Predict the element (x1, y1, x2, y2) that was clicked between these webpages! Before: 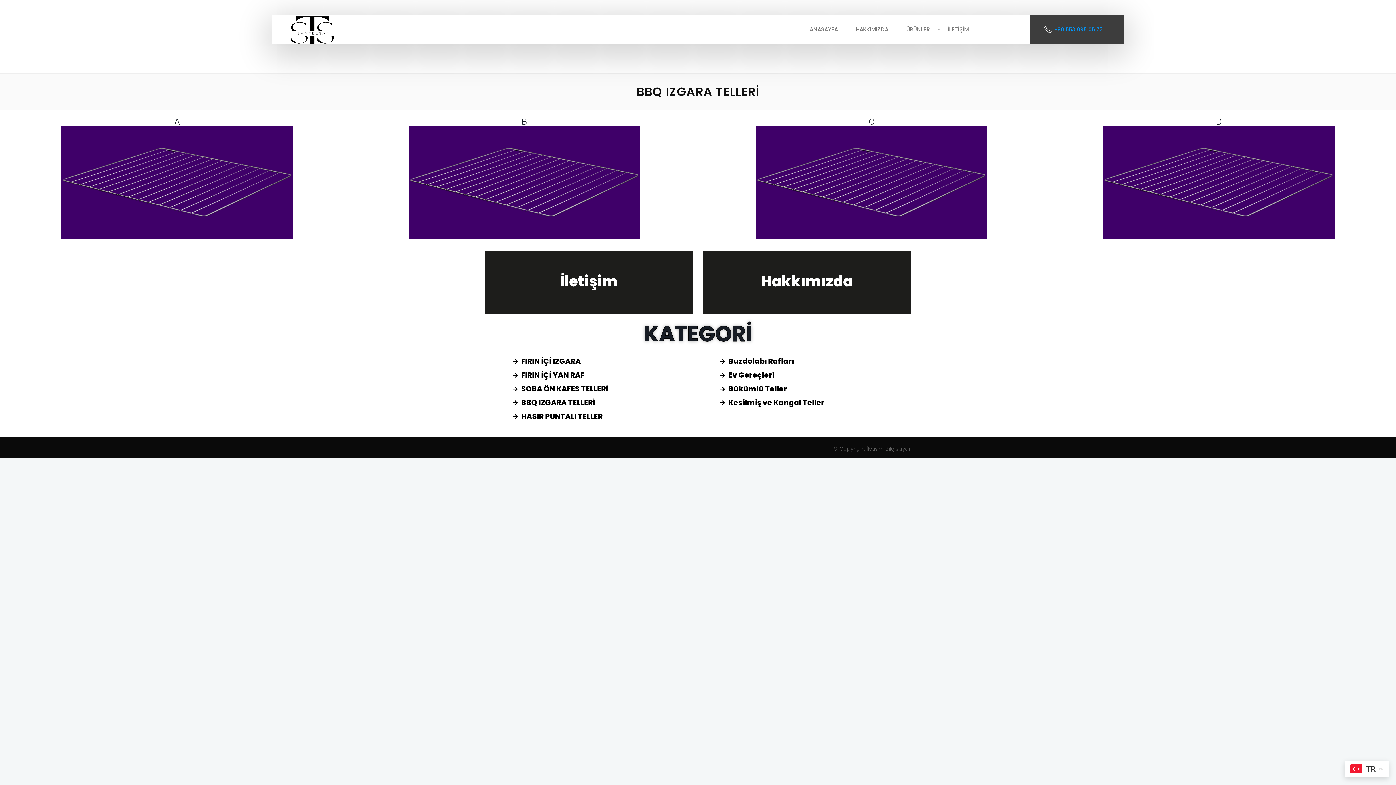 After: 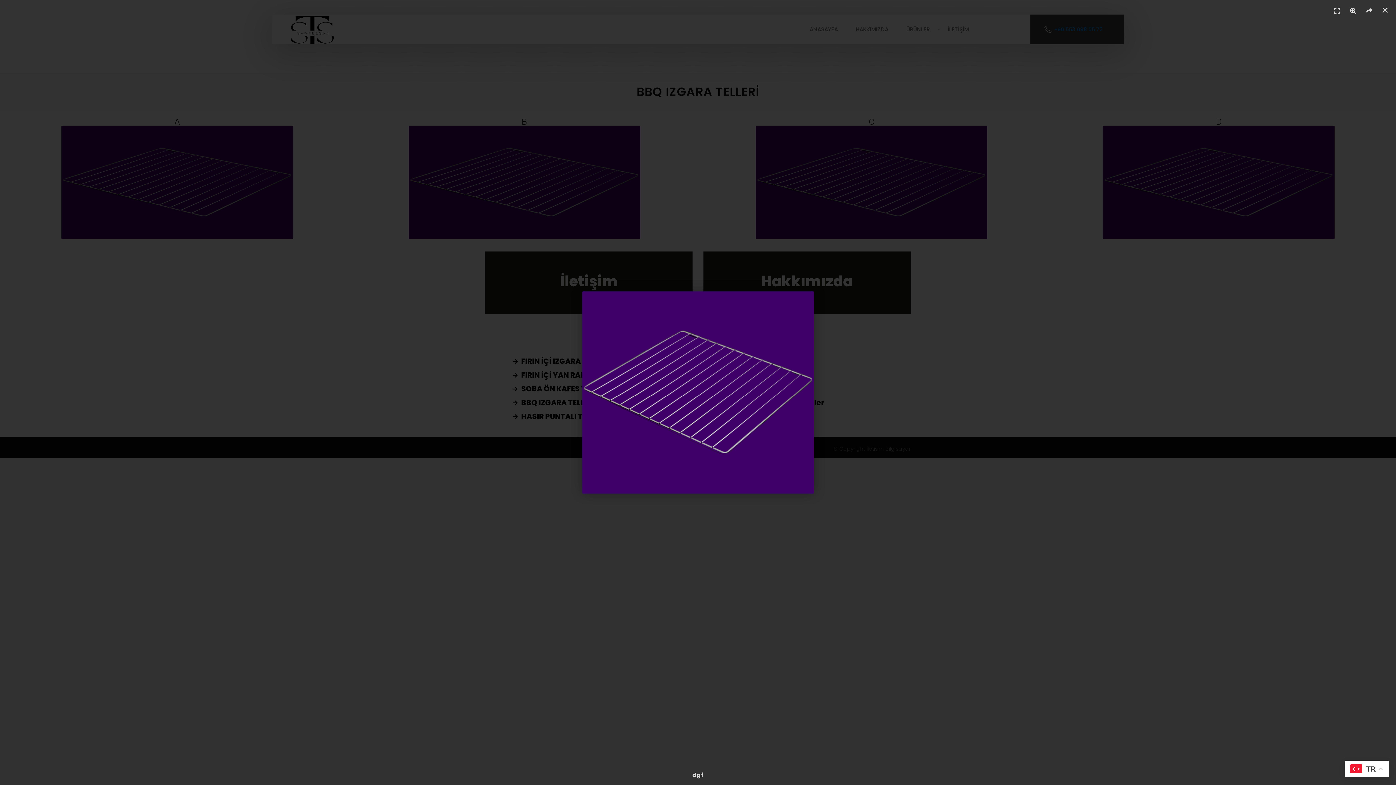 Action: bbox: (756, 126, 987, 238)